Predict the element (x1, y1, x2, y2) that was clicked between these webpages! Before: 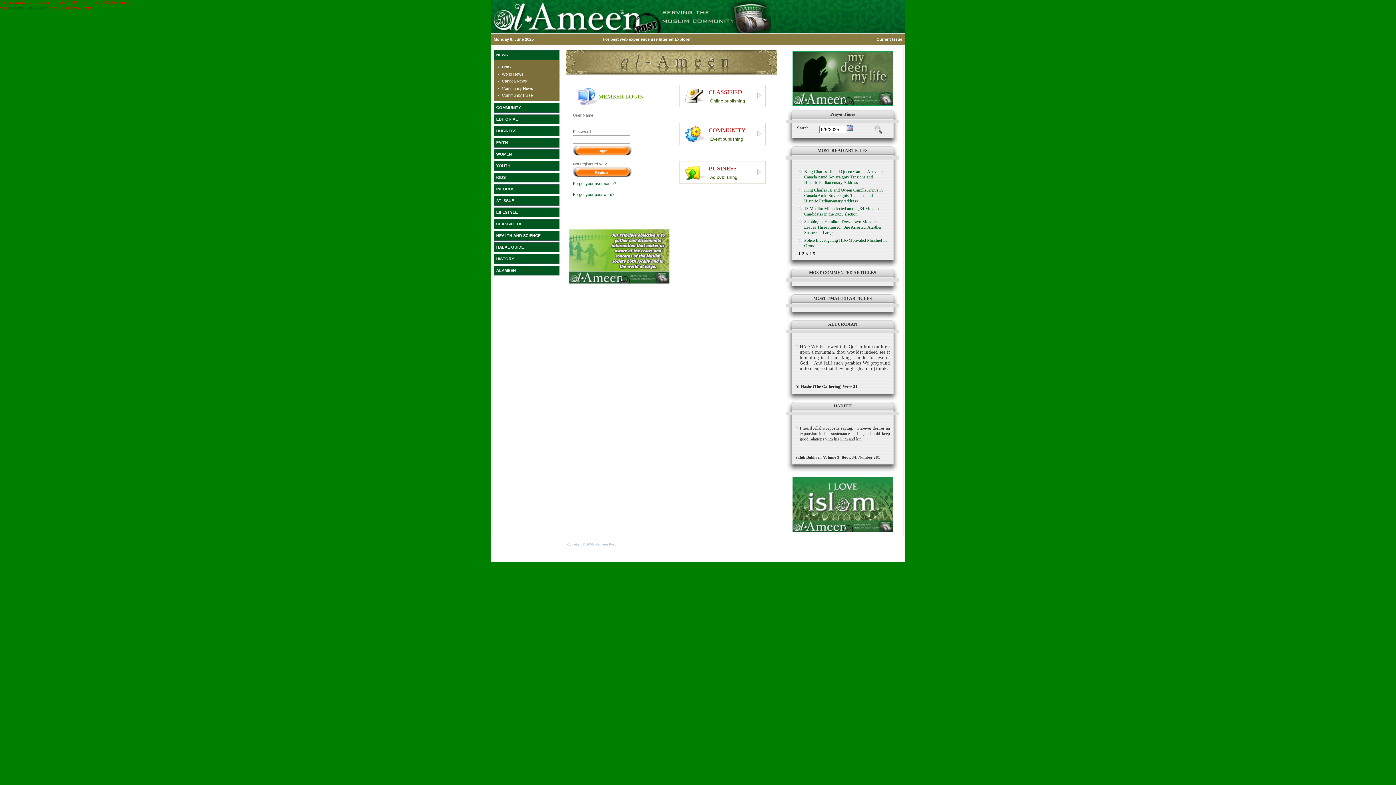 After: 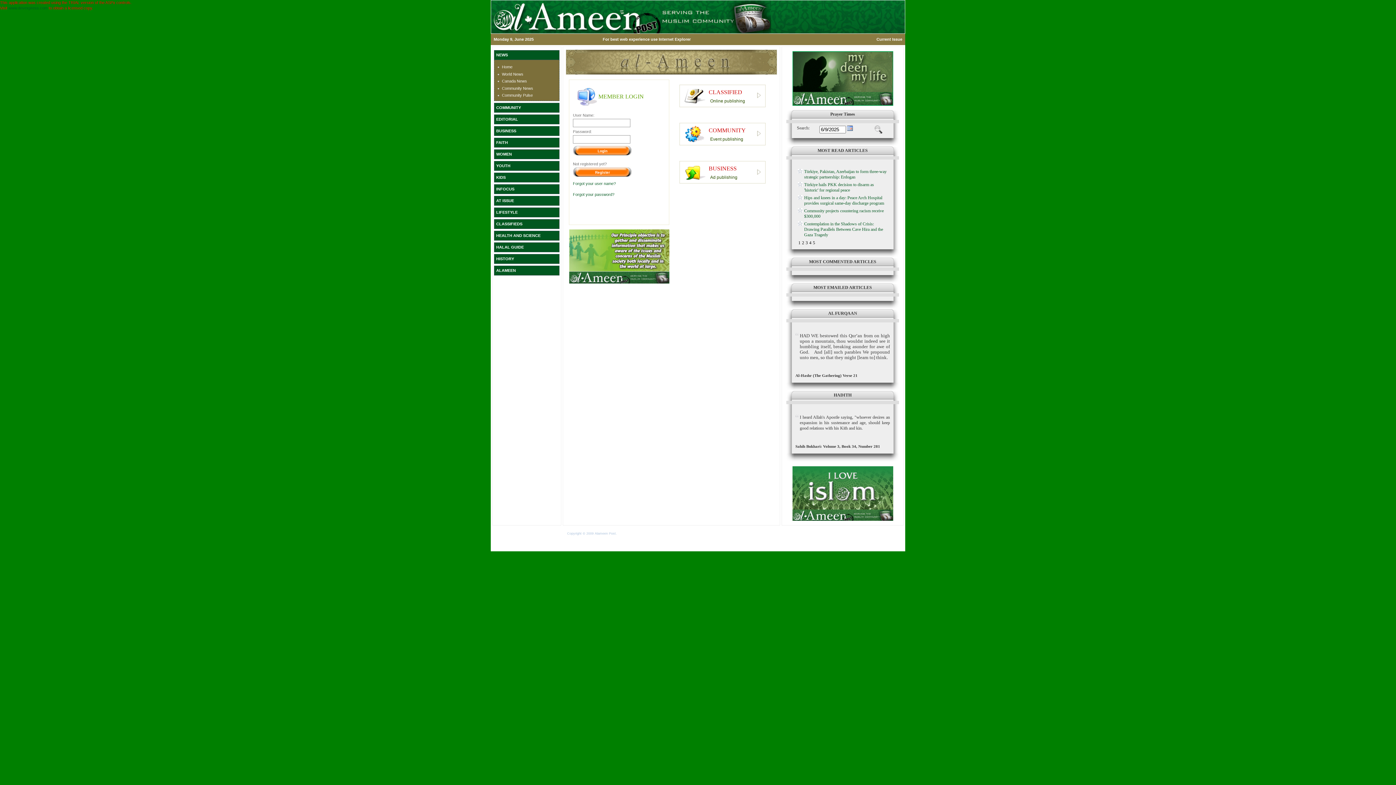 Action: label: 2 bbox: (802, 251, 804, 256)